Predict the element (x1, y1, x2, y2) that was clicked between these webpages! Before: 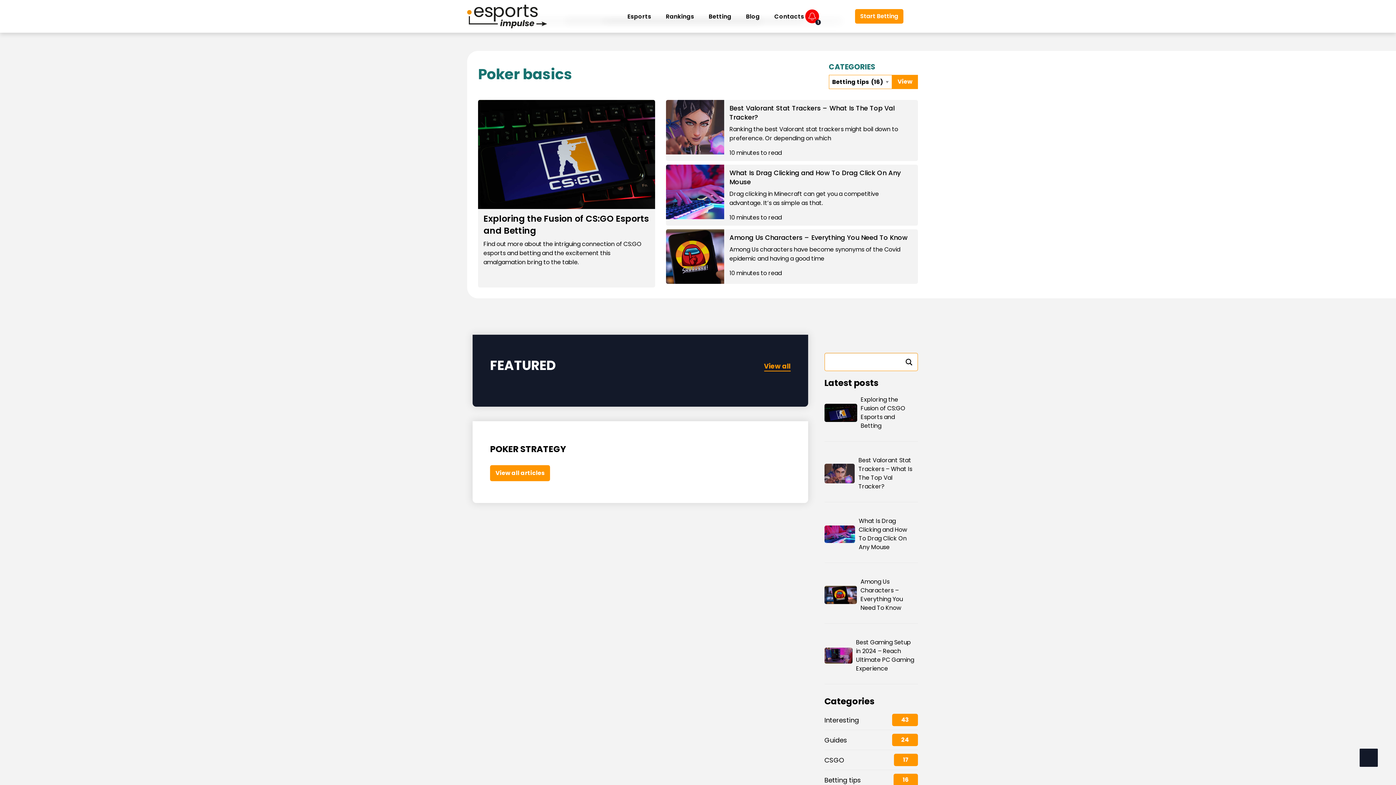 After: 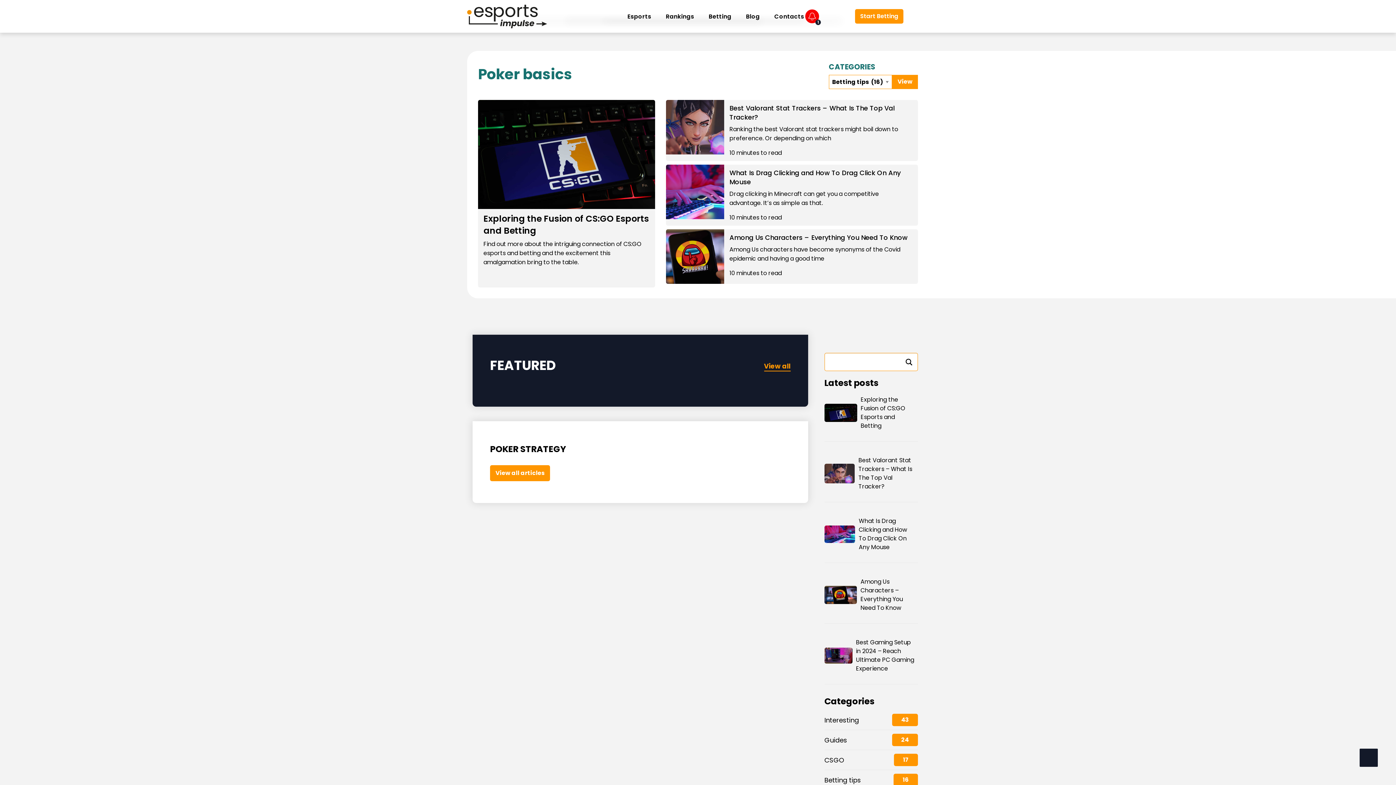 Action: bbox: (1360, 749, 1378, 767)